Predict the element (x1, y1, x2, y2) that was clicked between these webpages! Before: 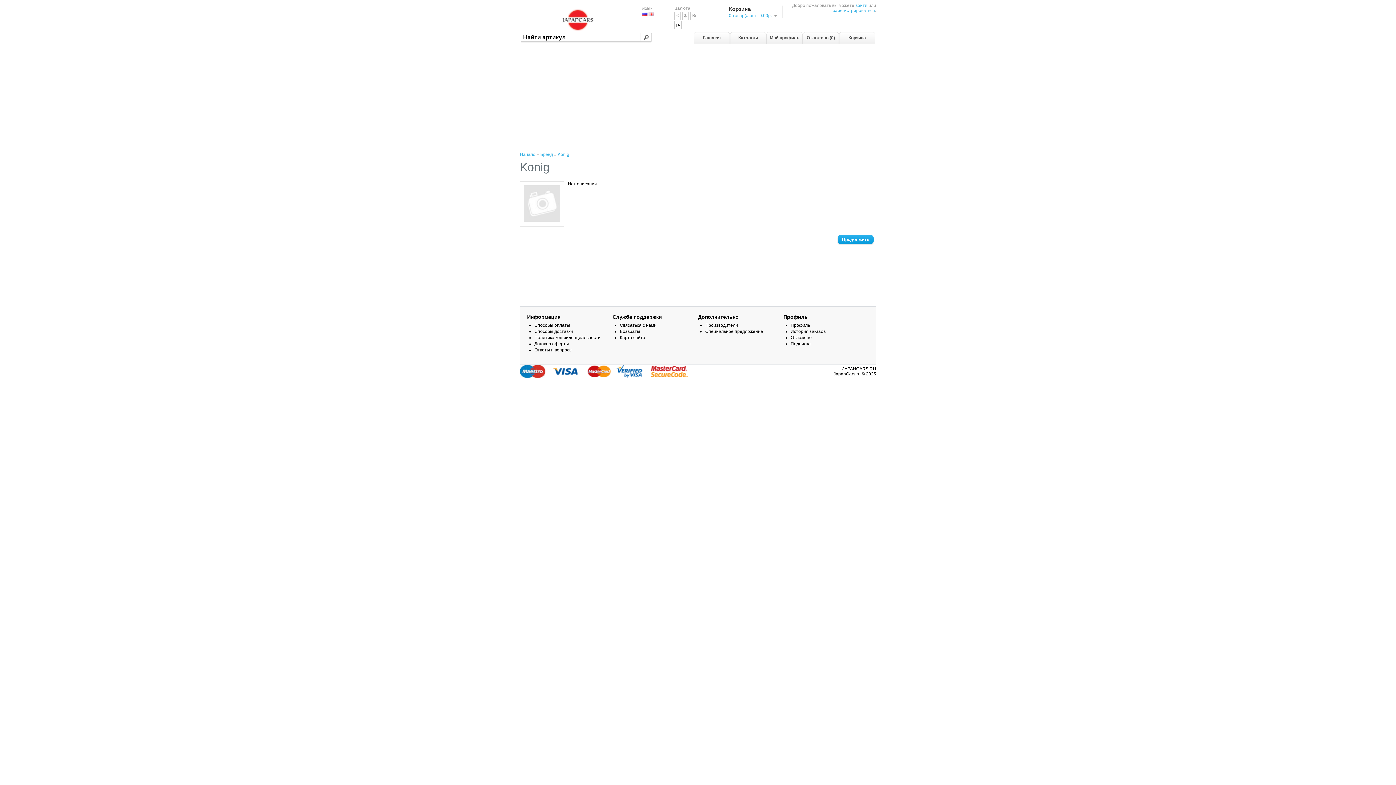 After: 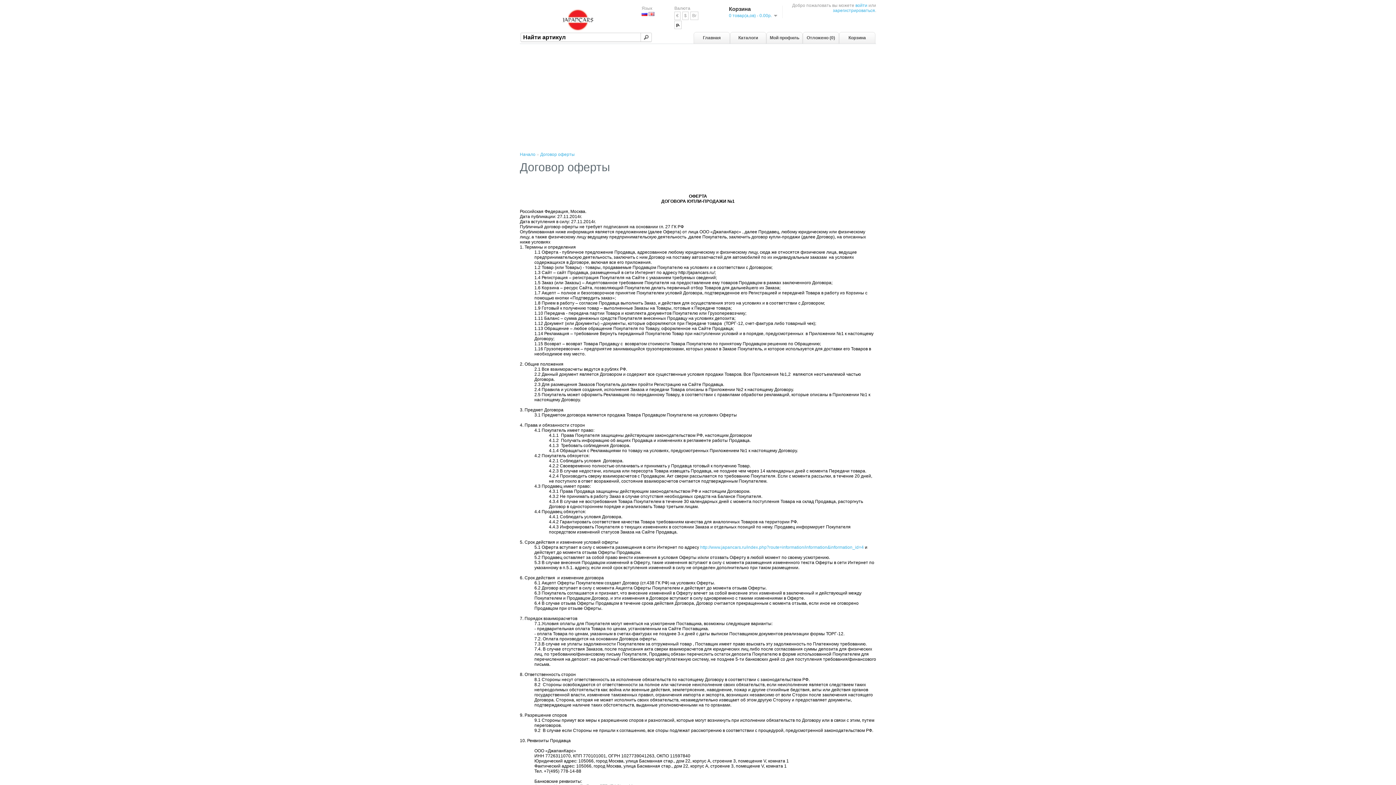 Action: bbox: (534, 341, 569, 346) label: Договор оферты